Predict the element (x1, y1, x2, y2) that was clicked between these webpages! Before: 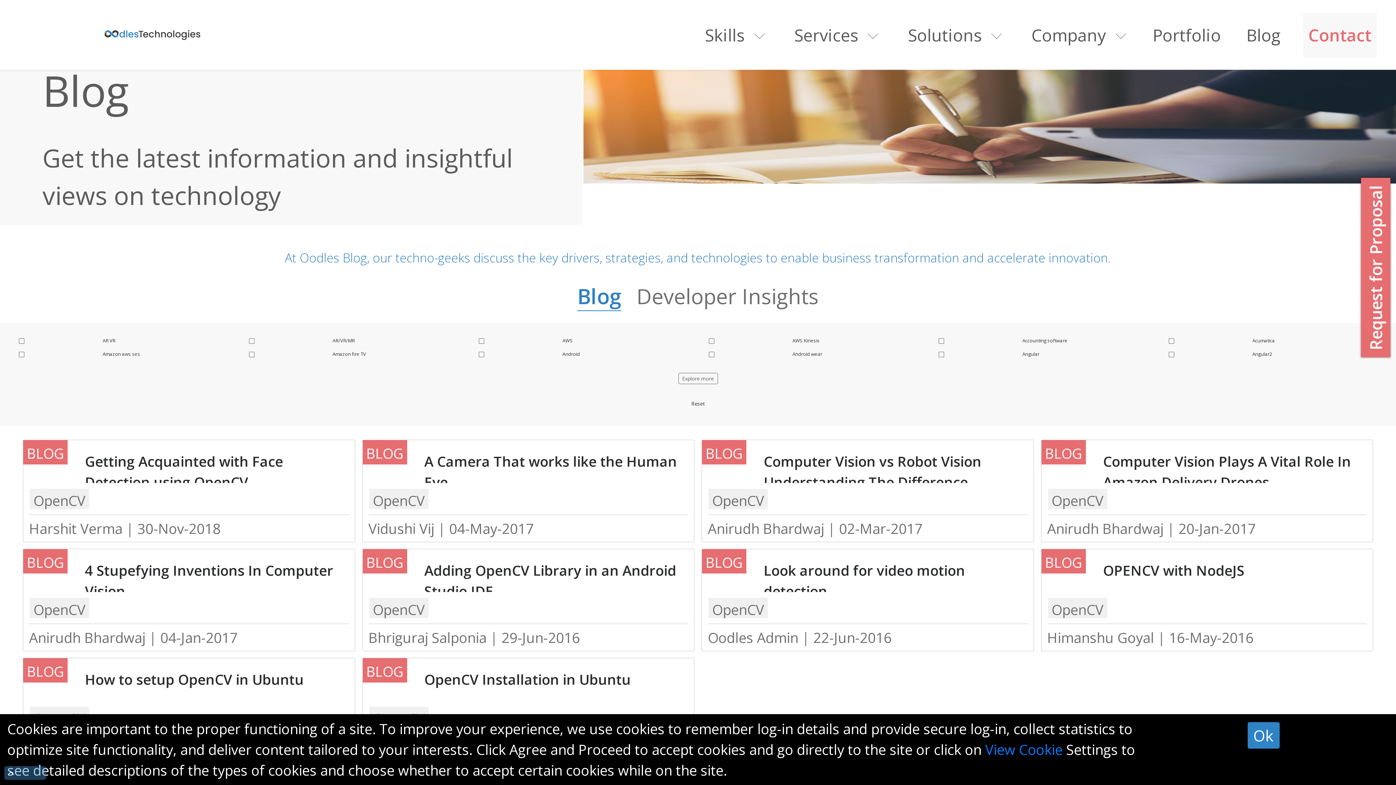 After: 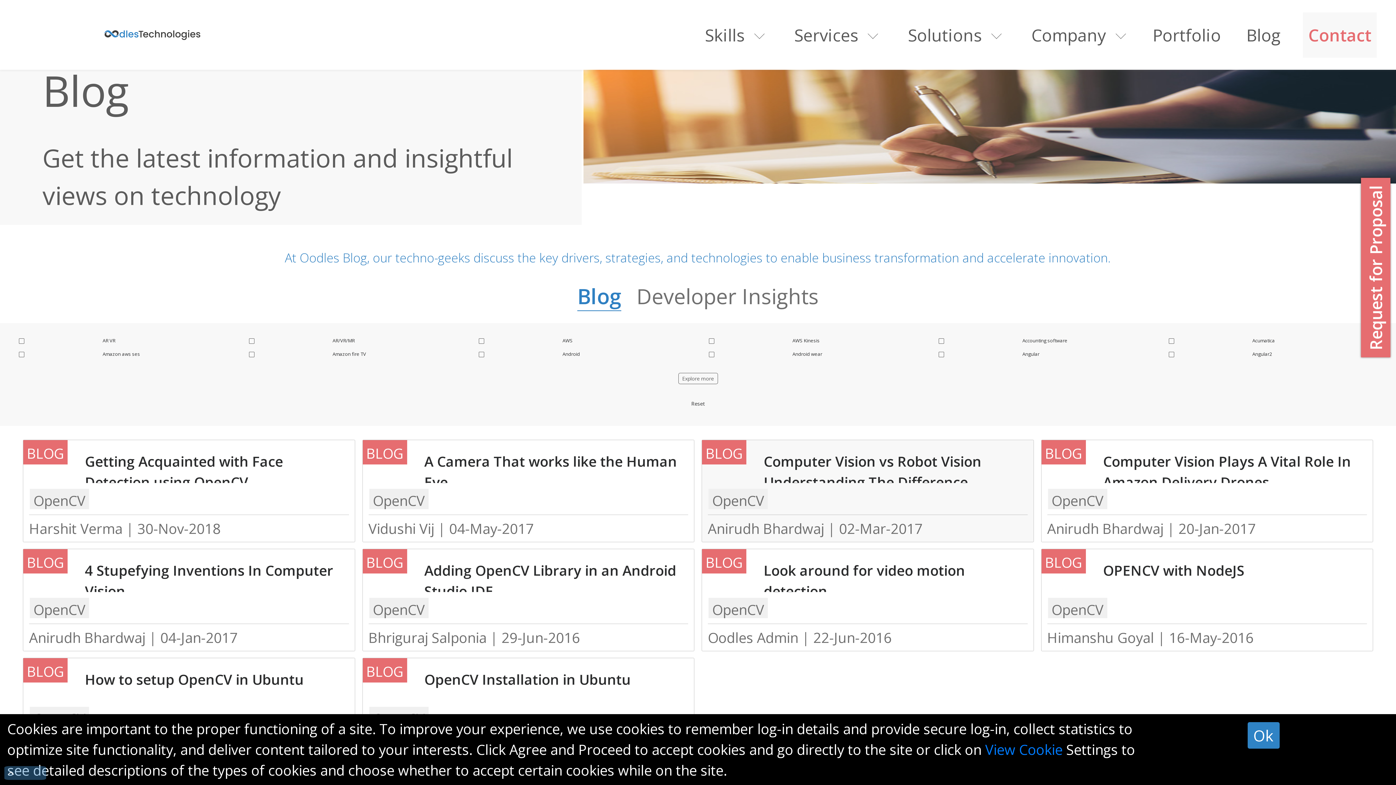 Action: label: BLOG bbox: (702, 444, 746, 462)